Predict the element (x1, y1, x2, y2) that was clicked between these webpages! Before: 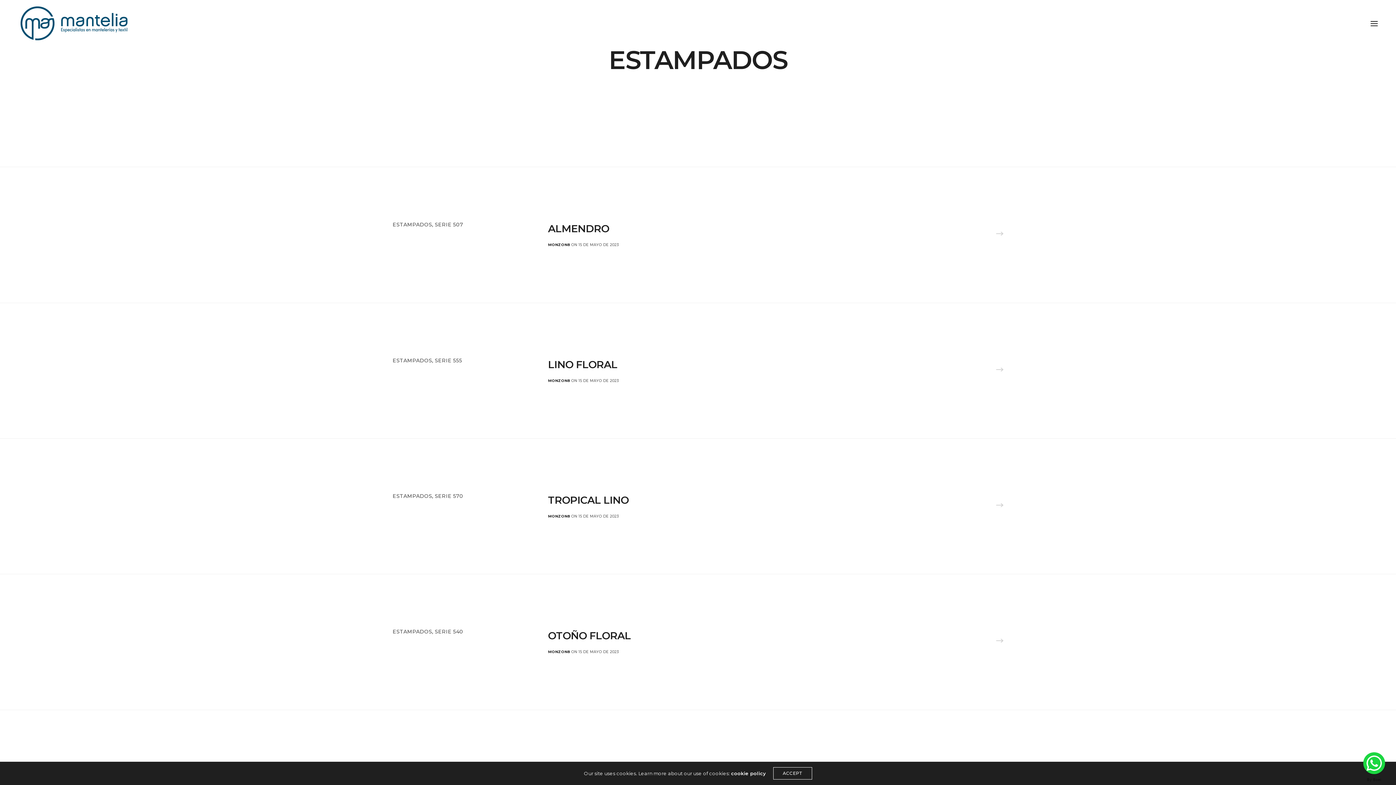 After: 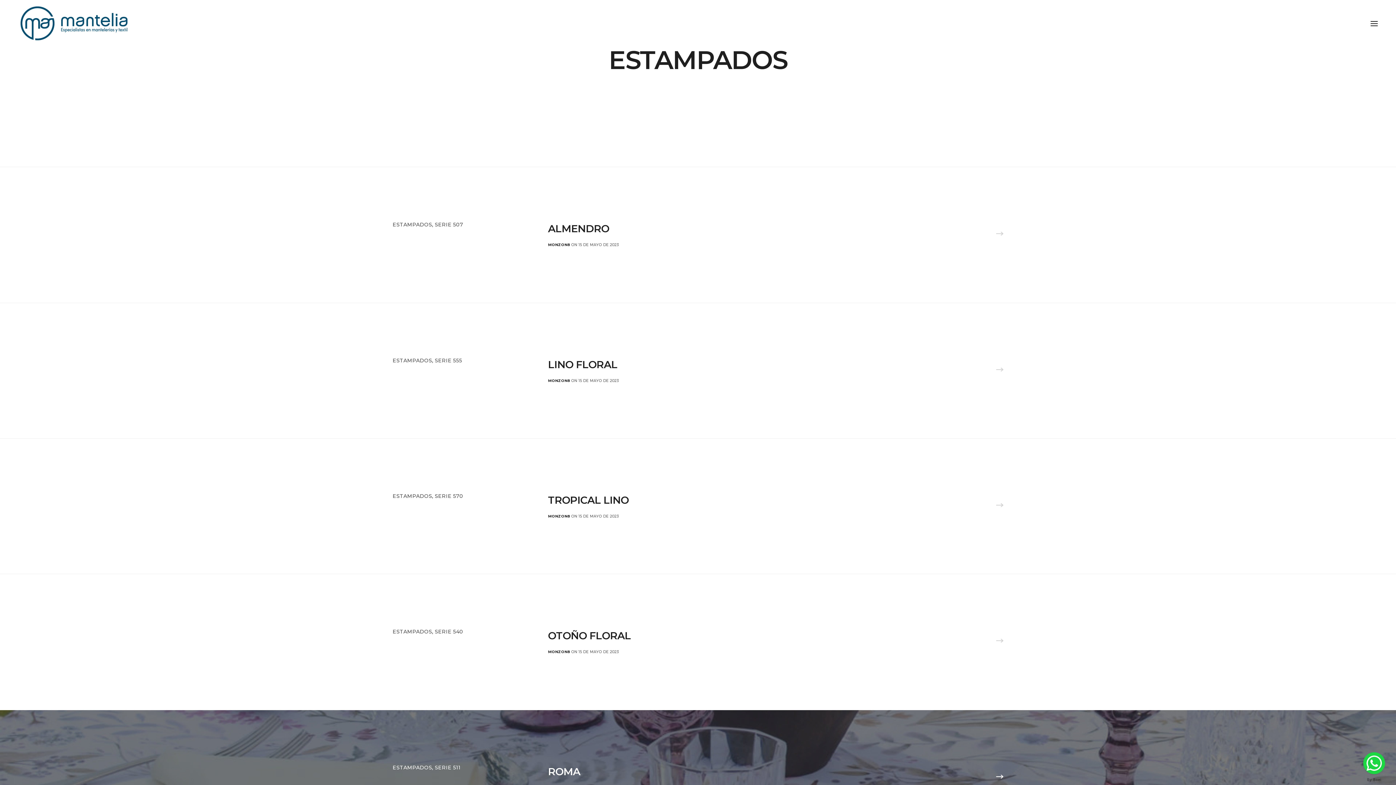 Action: bbox: (773, 767, 812, 780) label: ACCEPT